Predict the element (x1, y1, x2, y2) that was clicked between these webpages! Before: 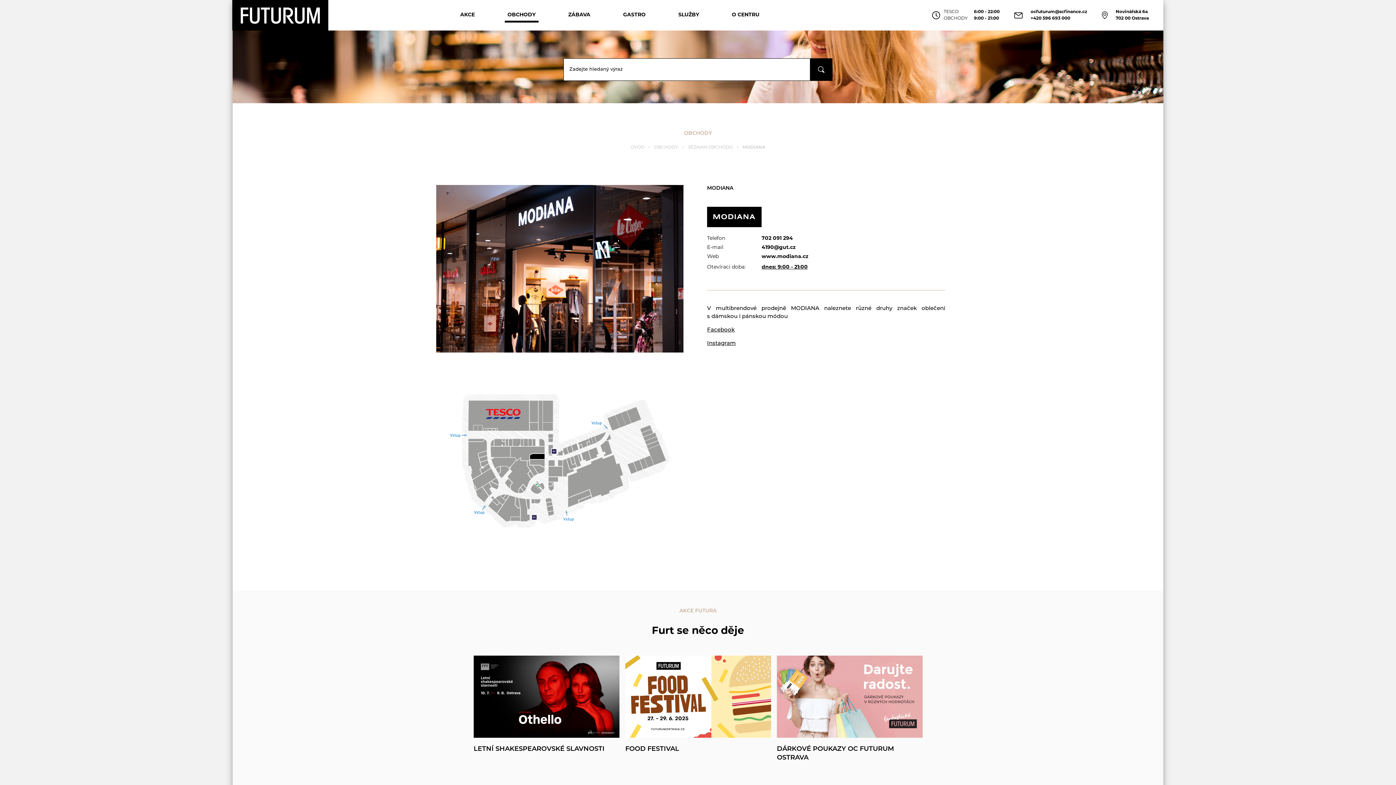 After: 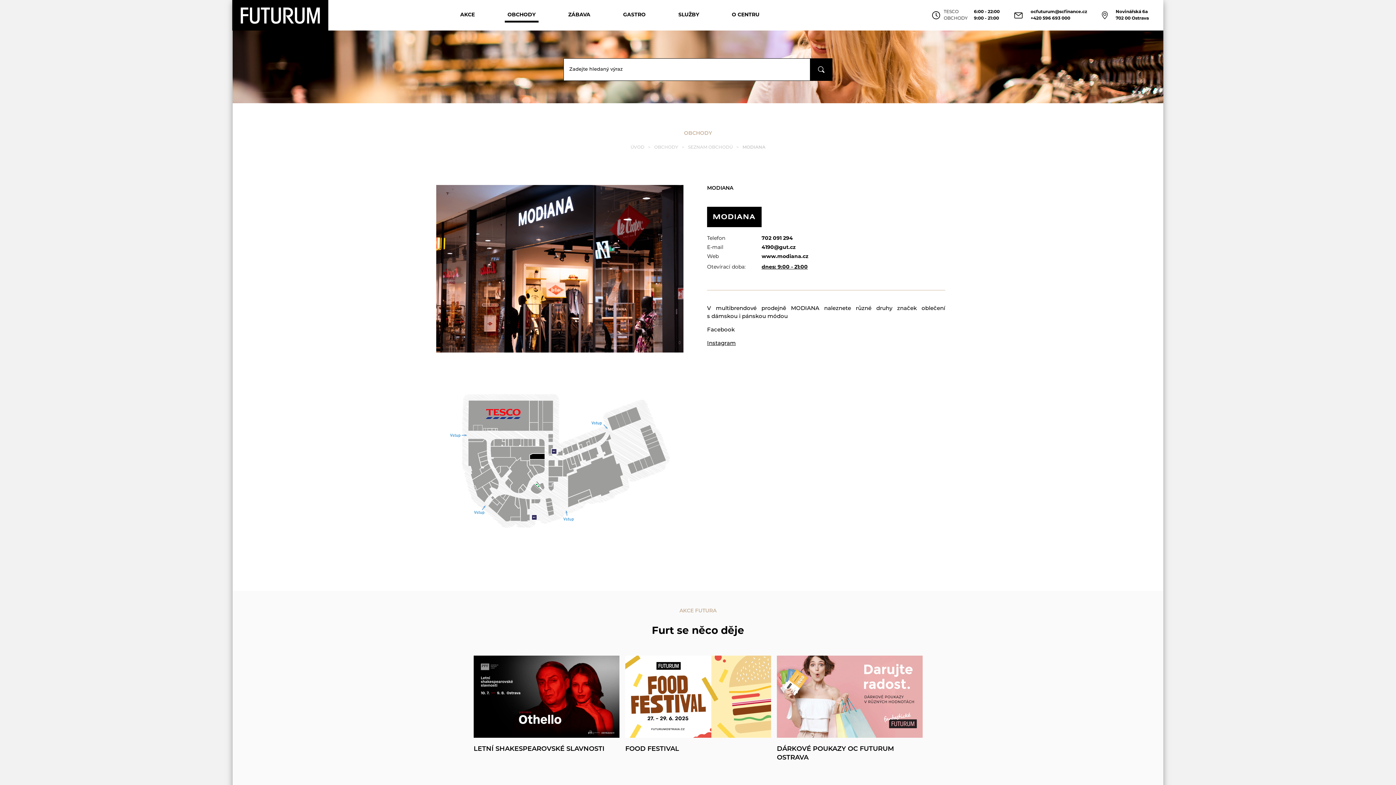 Action: bbox: (707, 327, 734, 333) label: Facebook